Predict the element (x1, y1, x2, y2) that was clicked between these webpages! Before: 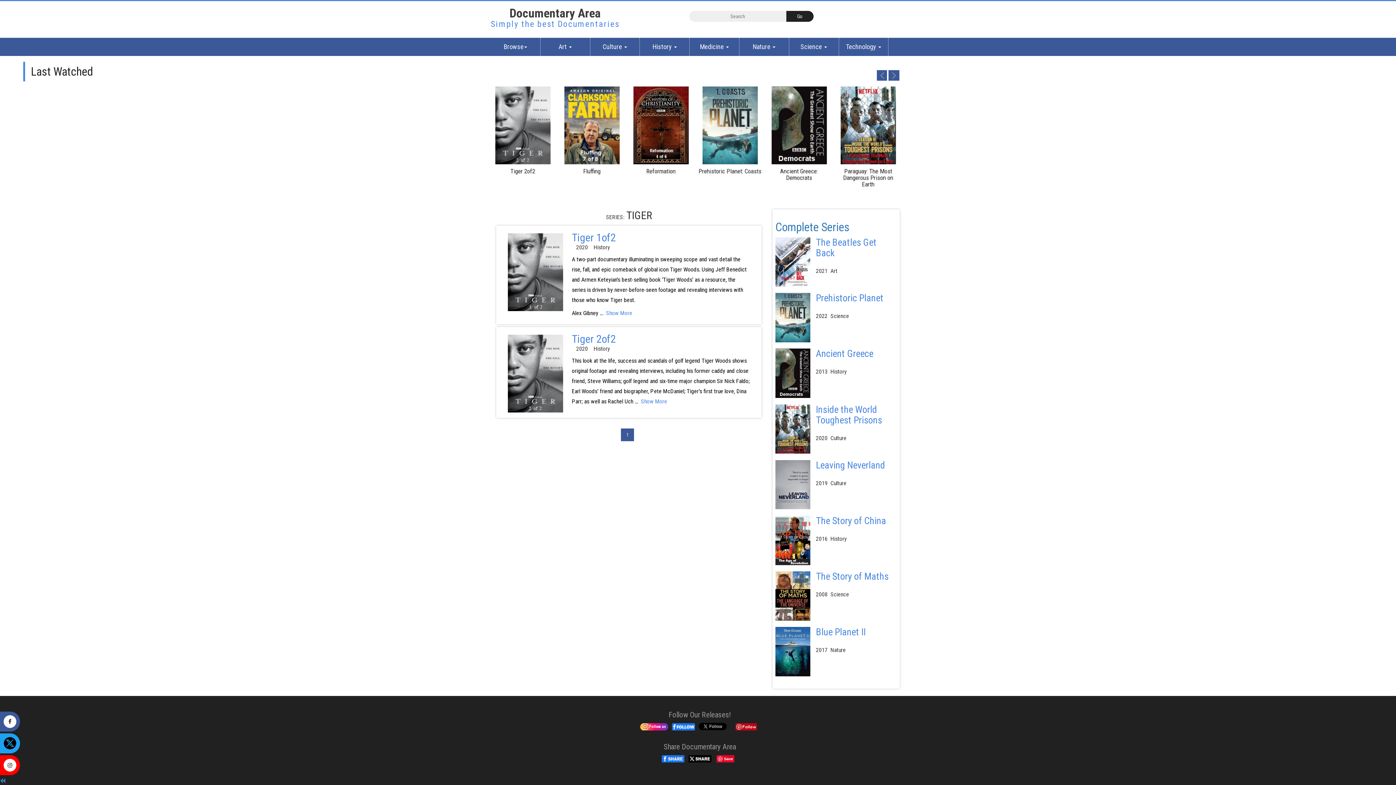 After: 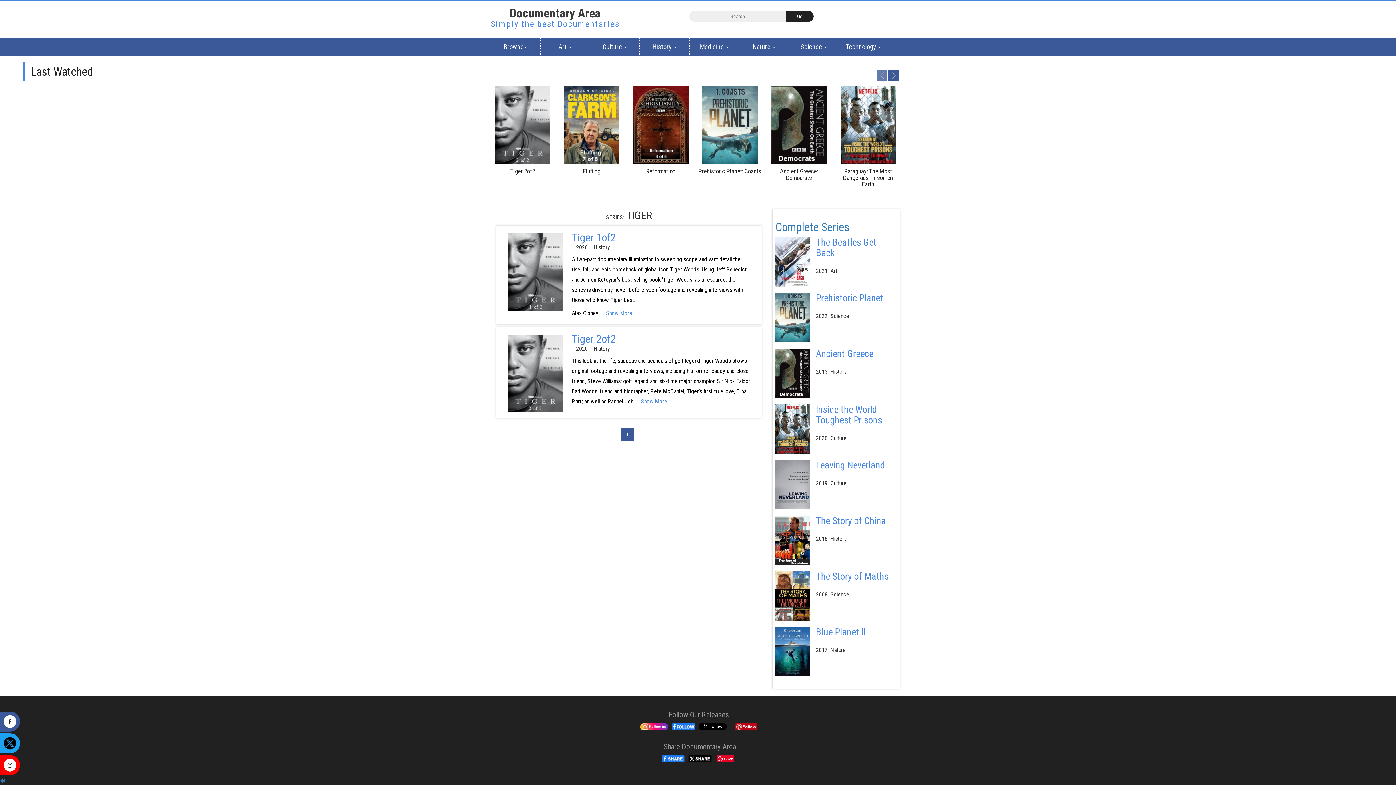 Action: label: Next bbox: (888, 69, 899, 80)